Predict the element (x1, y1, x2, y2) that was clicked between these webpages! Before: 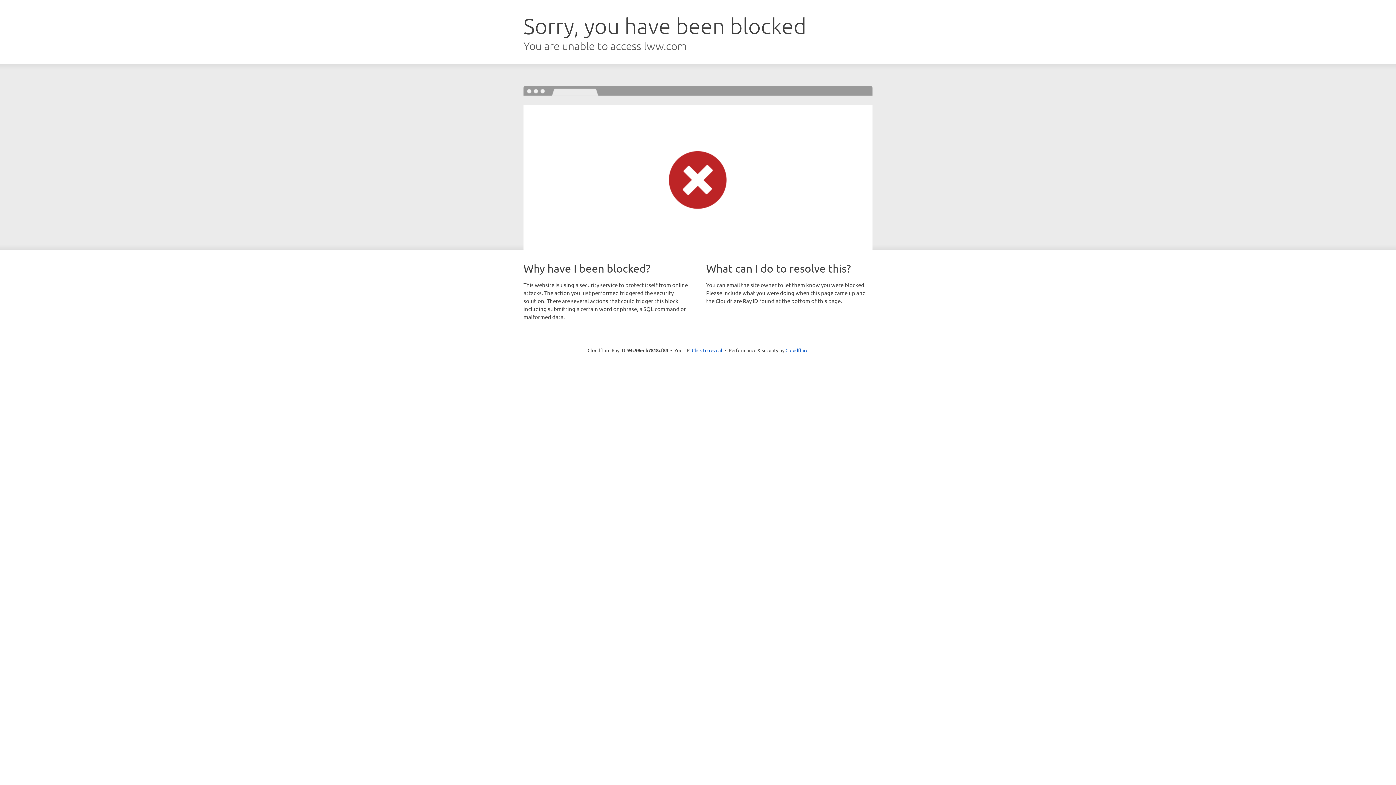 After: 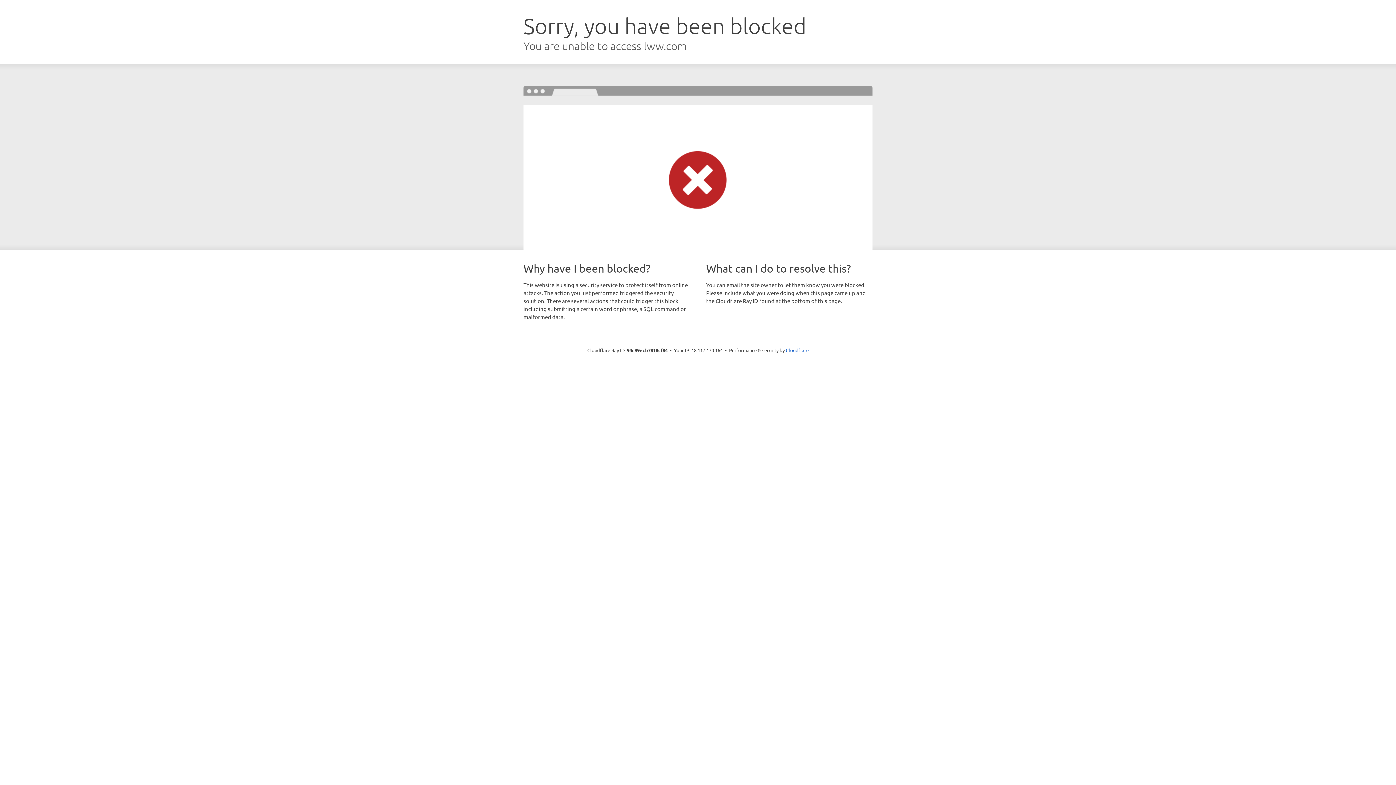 Action: bbox: (692, 346, 722, 353) label: Click to reveal